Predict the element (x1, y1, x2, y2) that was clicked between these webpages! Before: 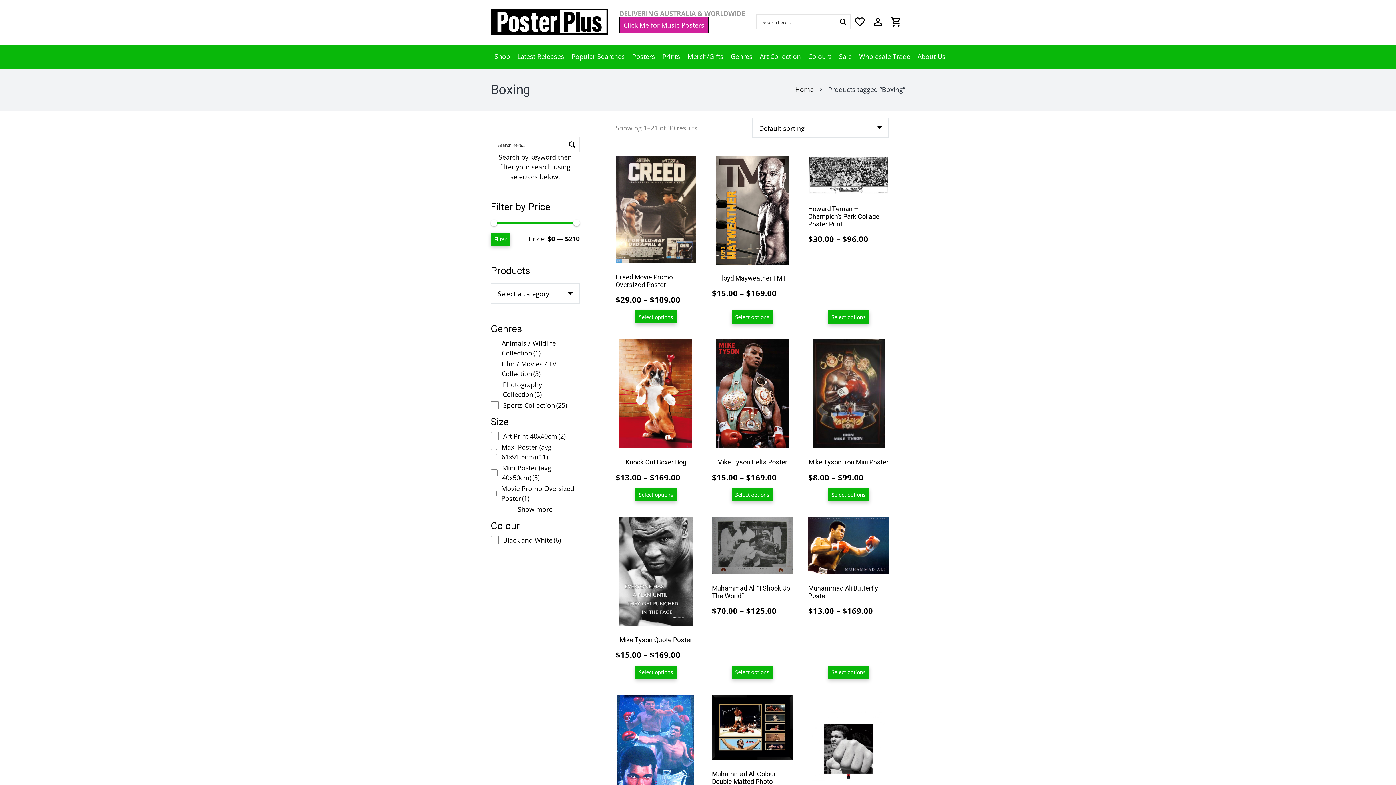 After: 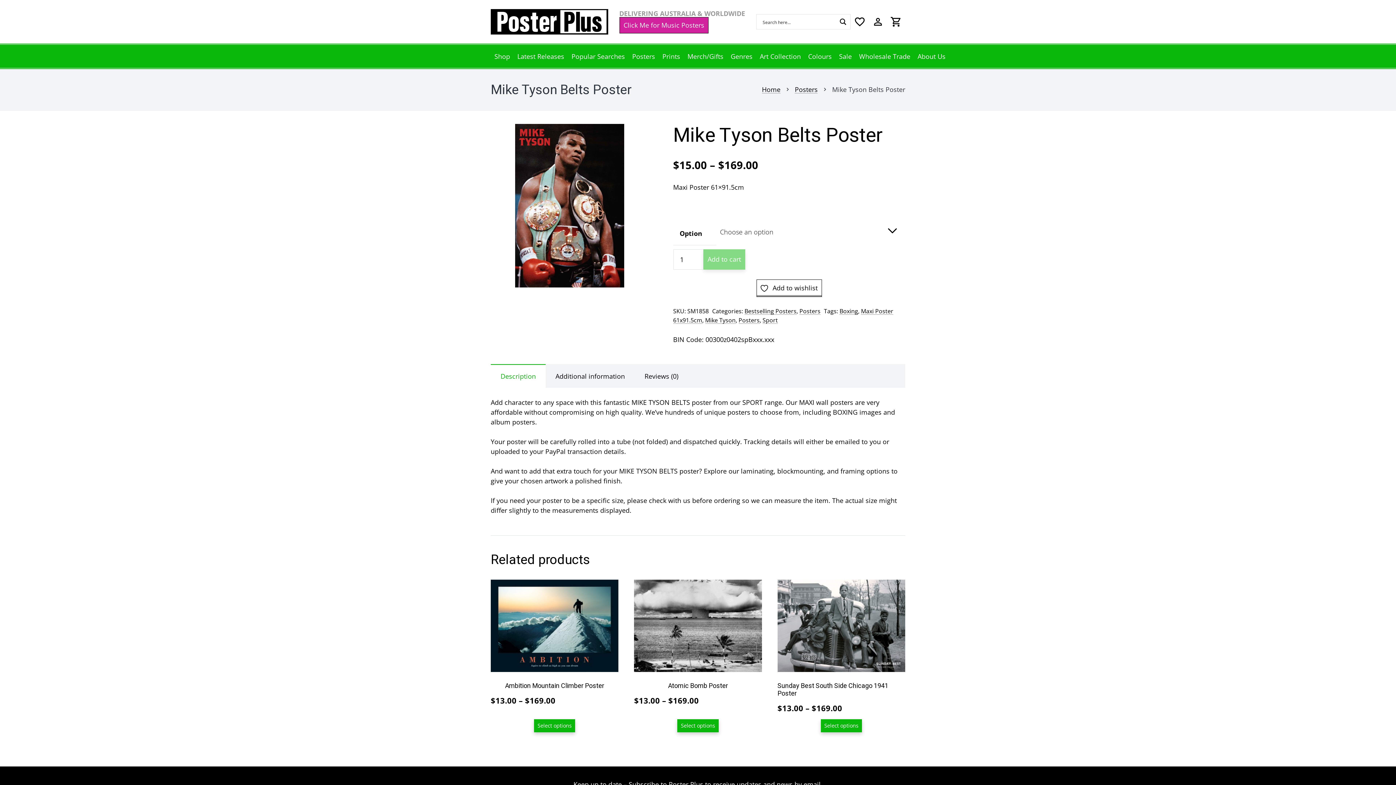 Action: label: Select options for “Mike Tyson Belts Poster” bbox: (731, 488, 773, 501)